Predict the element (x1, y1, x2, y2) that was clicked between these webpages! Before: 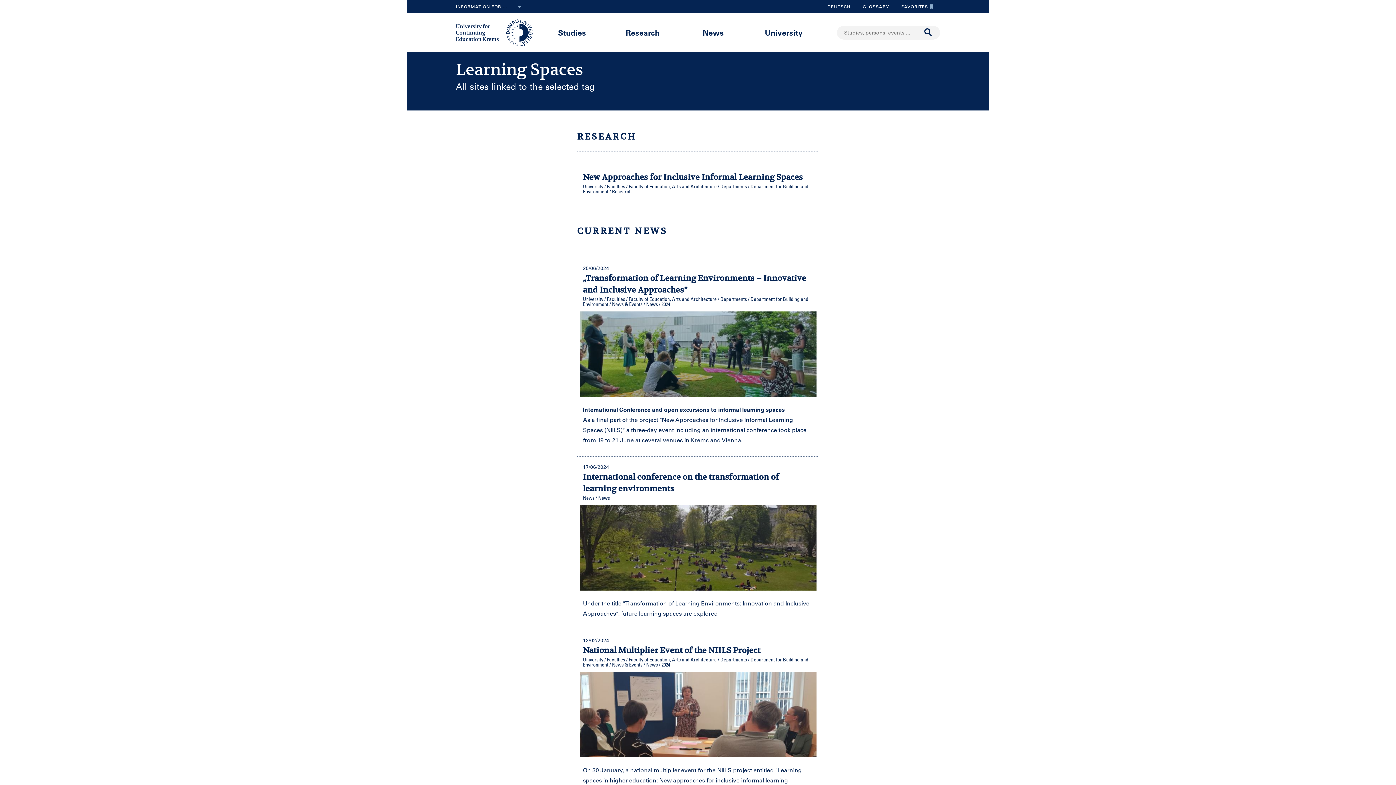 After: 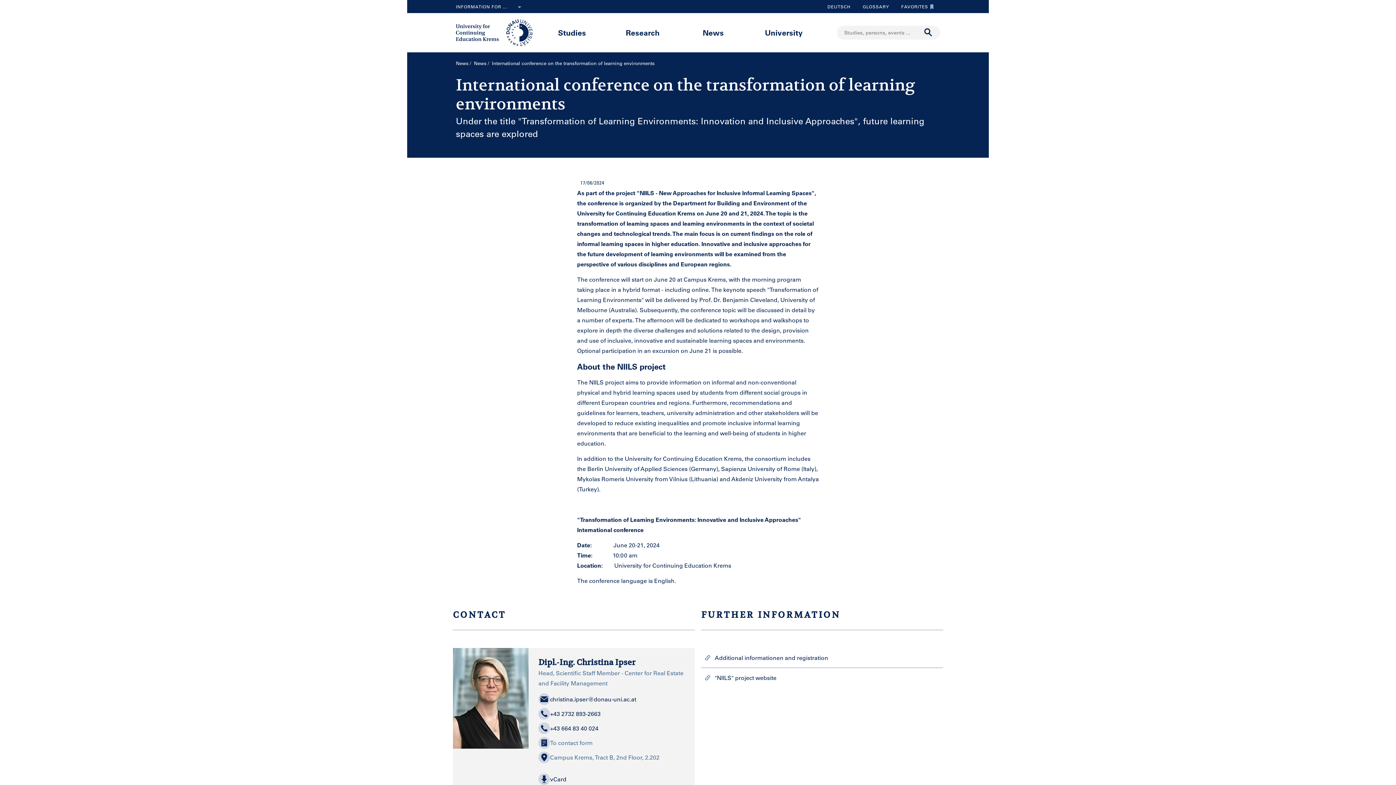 Action: bbox: (583, 463, 813, 618) label: 17/06/2024 International conference on the transformation of learning environments
News / News

Under the title "Transformation of Learning Environments: Innovation and Inclusive Approaches", future learning spaces are explored